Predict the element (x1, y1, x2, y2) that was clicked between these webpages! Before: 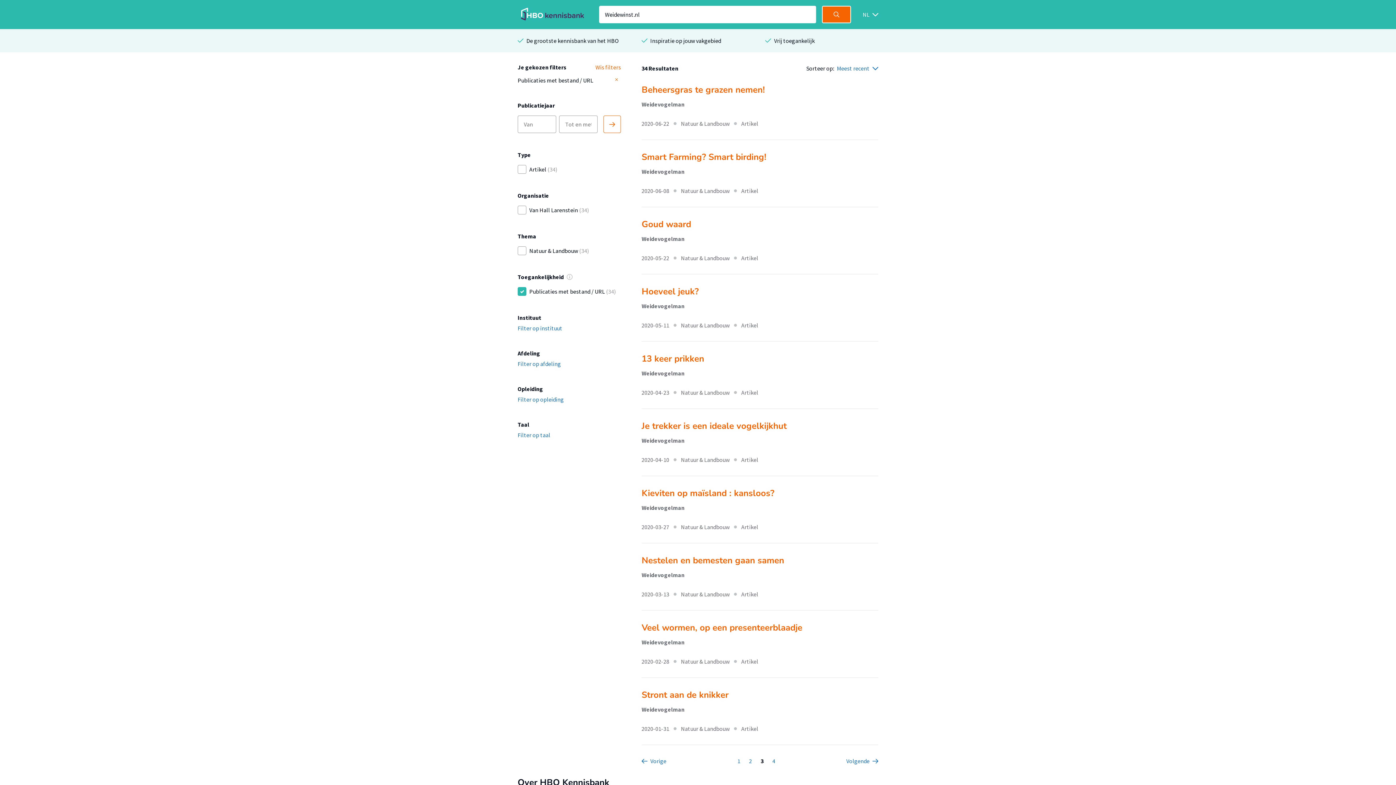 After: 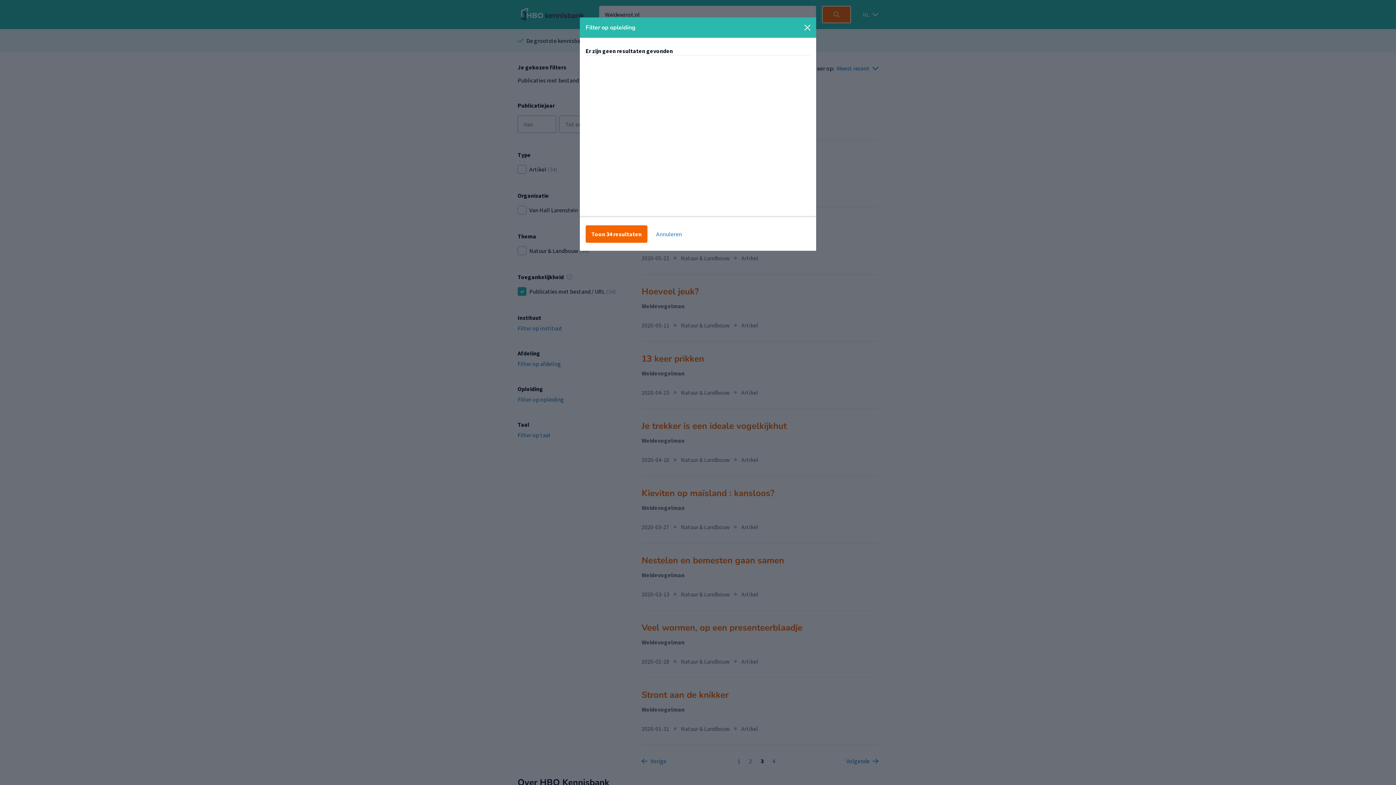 Action: bbox: (517, 396, 564, 402) label: Filter op opleiding